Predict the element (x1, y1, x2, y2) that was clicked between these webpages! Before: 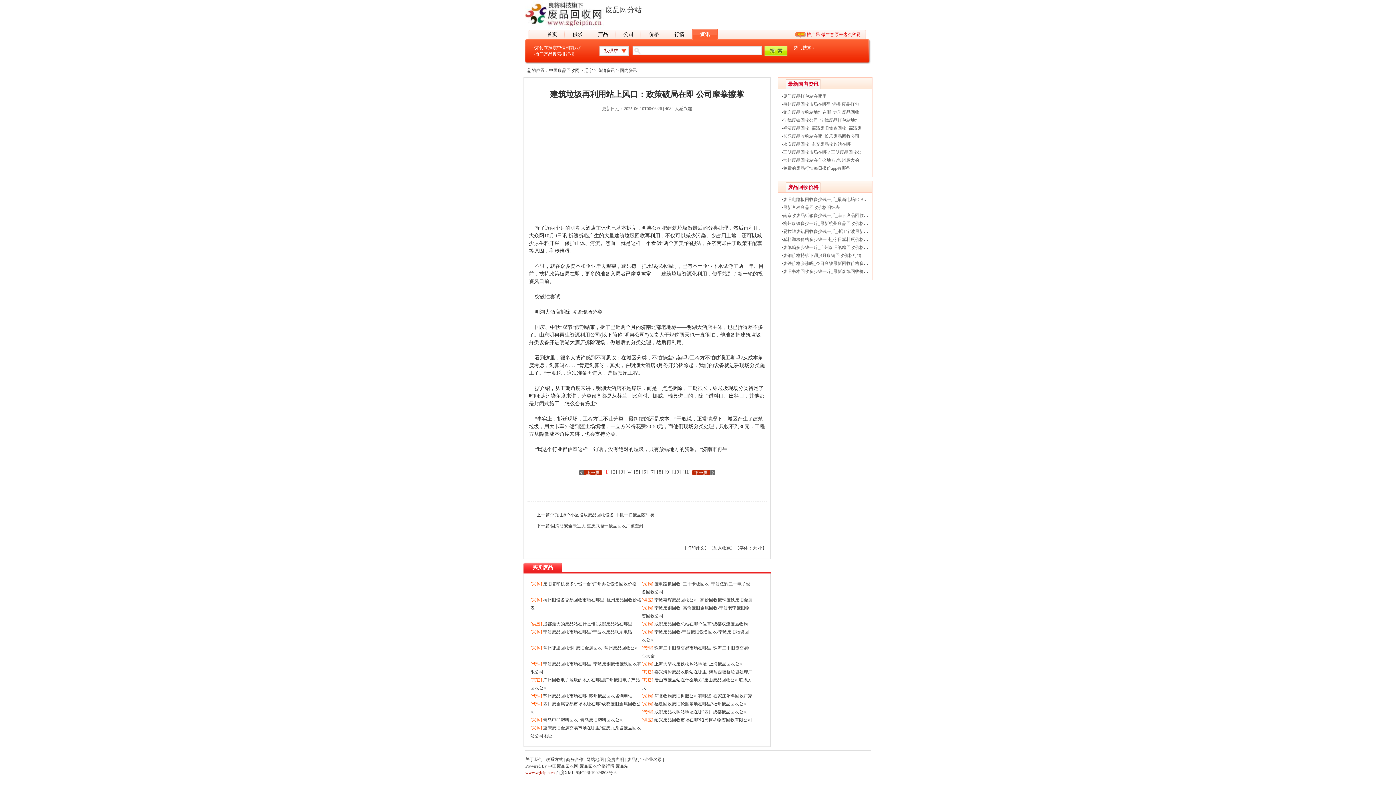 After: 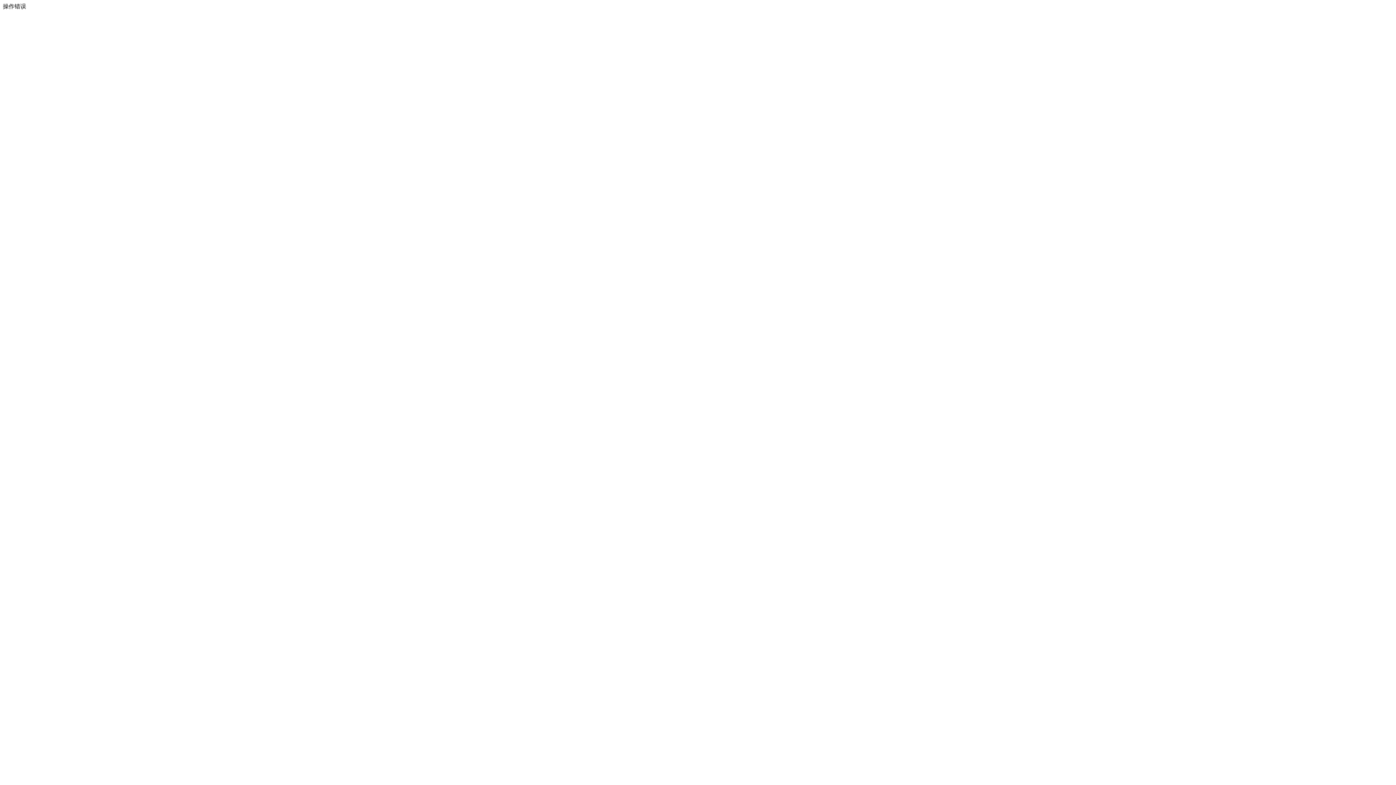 Action: label: [6] bbox: (641, 469, 648, 475)